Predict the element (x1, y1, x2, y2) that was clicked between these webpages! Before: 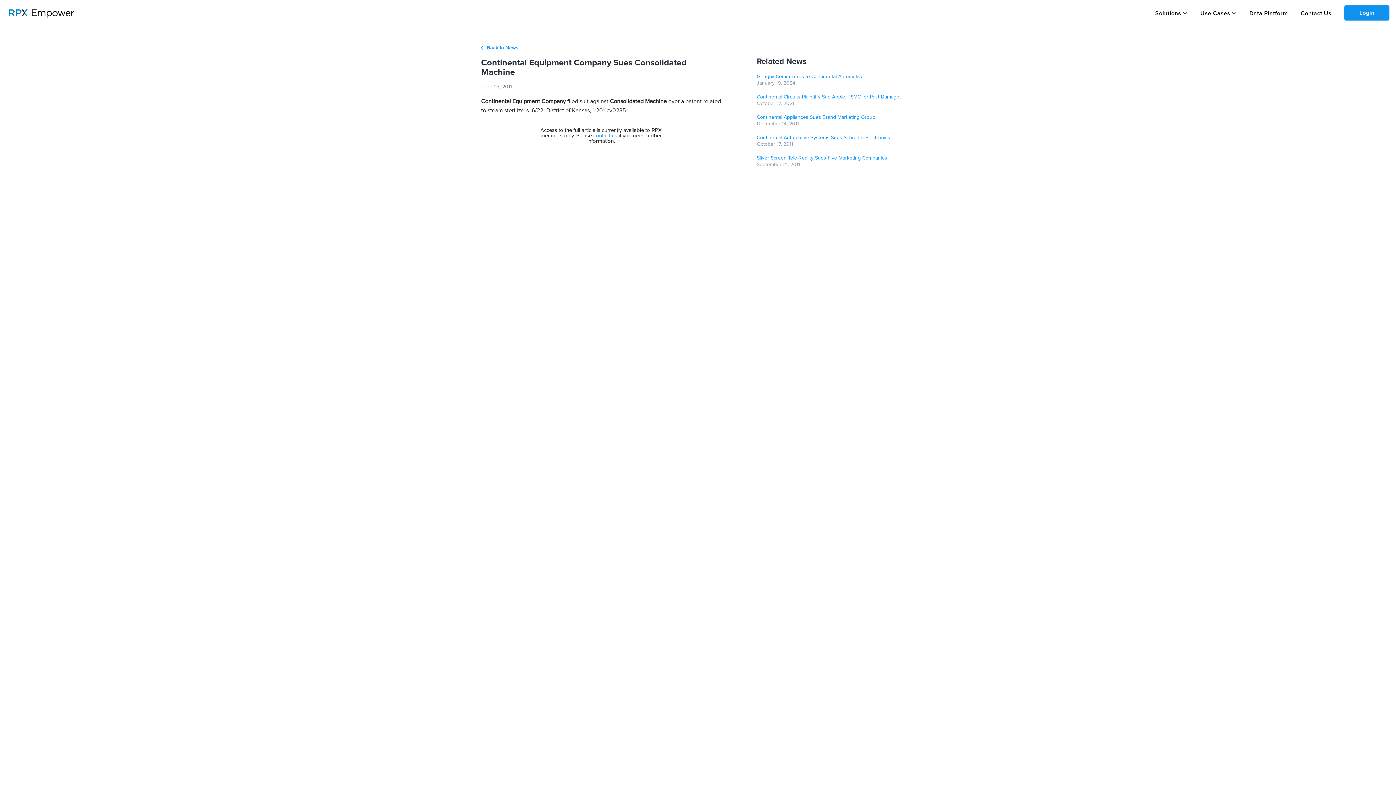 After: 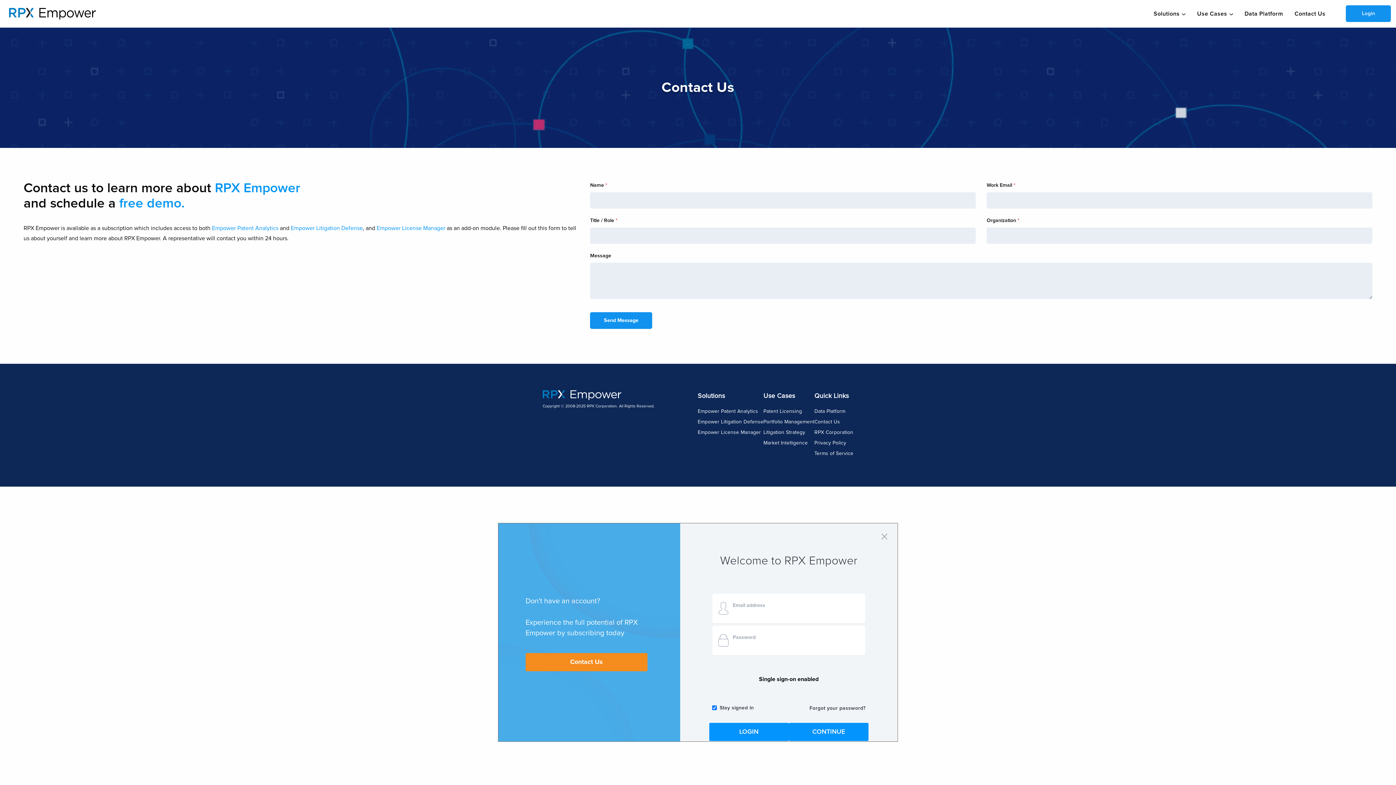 Action: bbox: (1301, 10, 1331, 16) label: Contact Us